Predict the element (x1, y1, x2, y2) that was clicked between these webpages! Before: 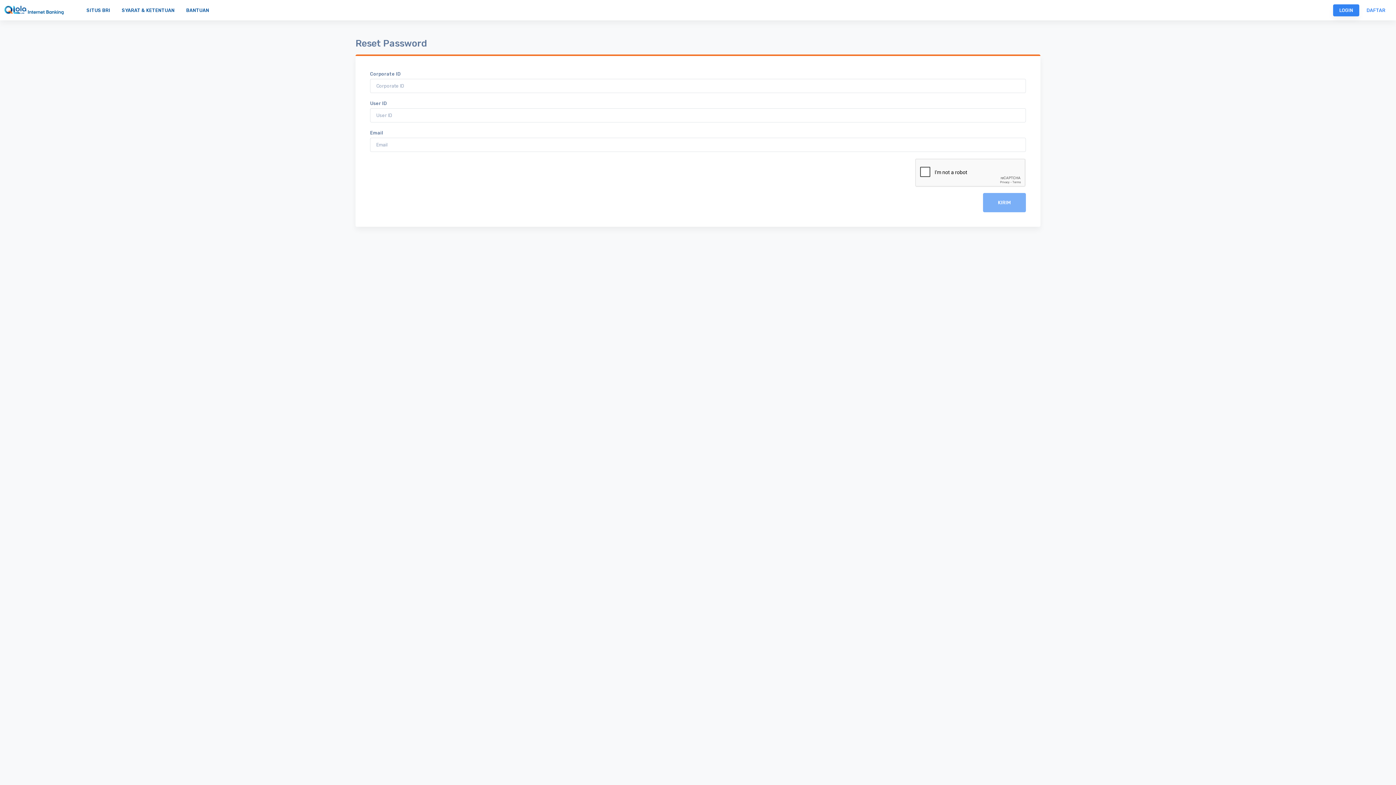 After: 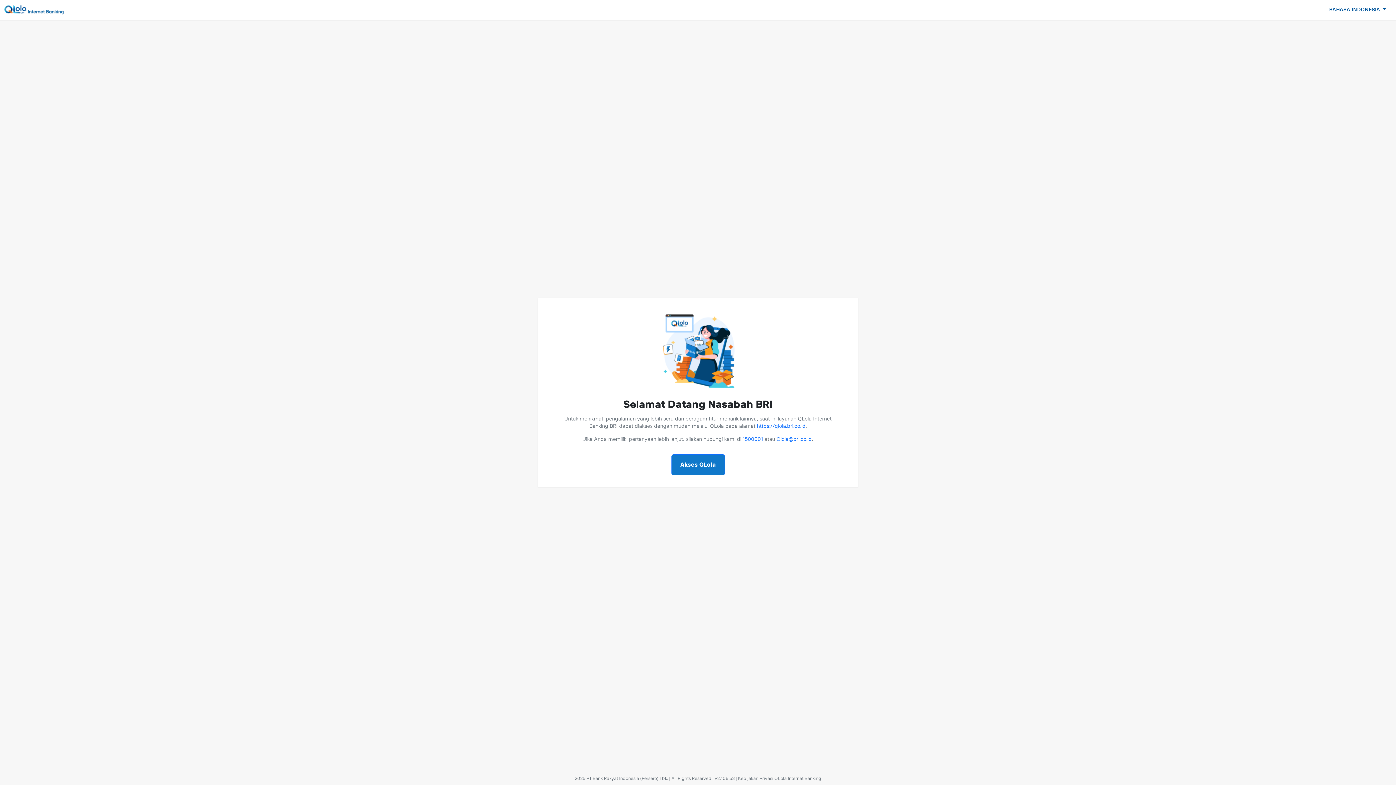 Action: bbox: (4, 3, 66, 16)